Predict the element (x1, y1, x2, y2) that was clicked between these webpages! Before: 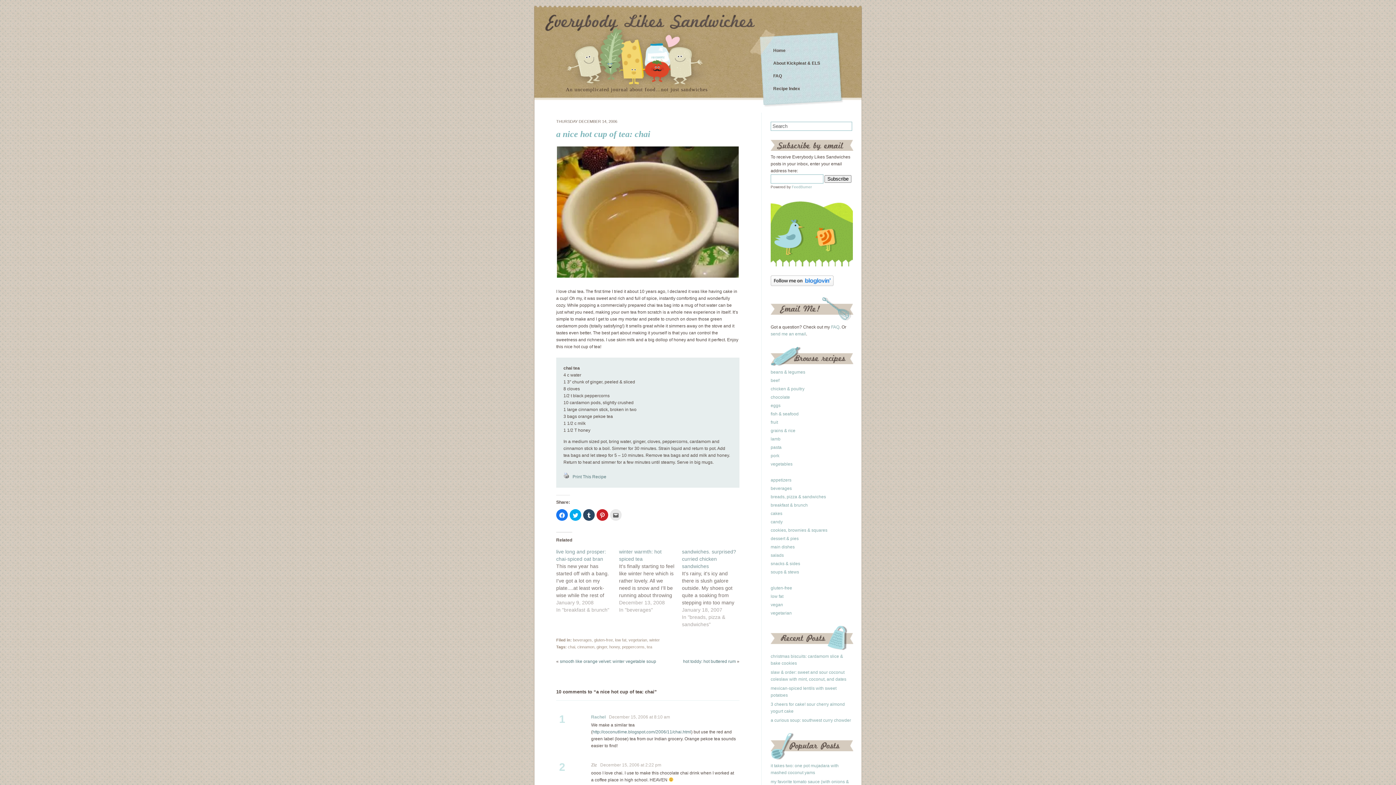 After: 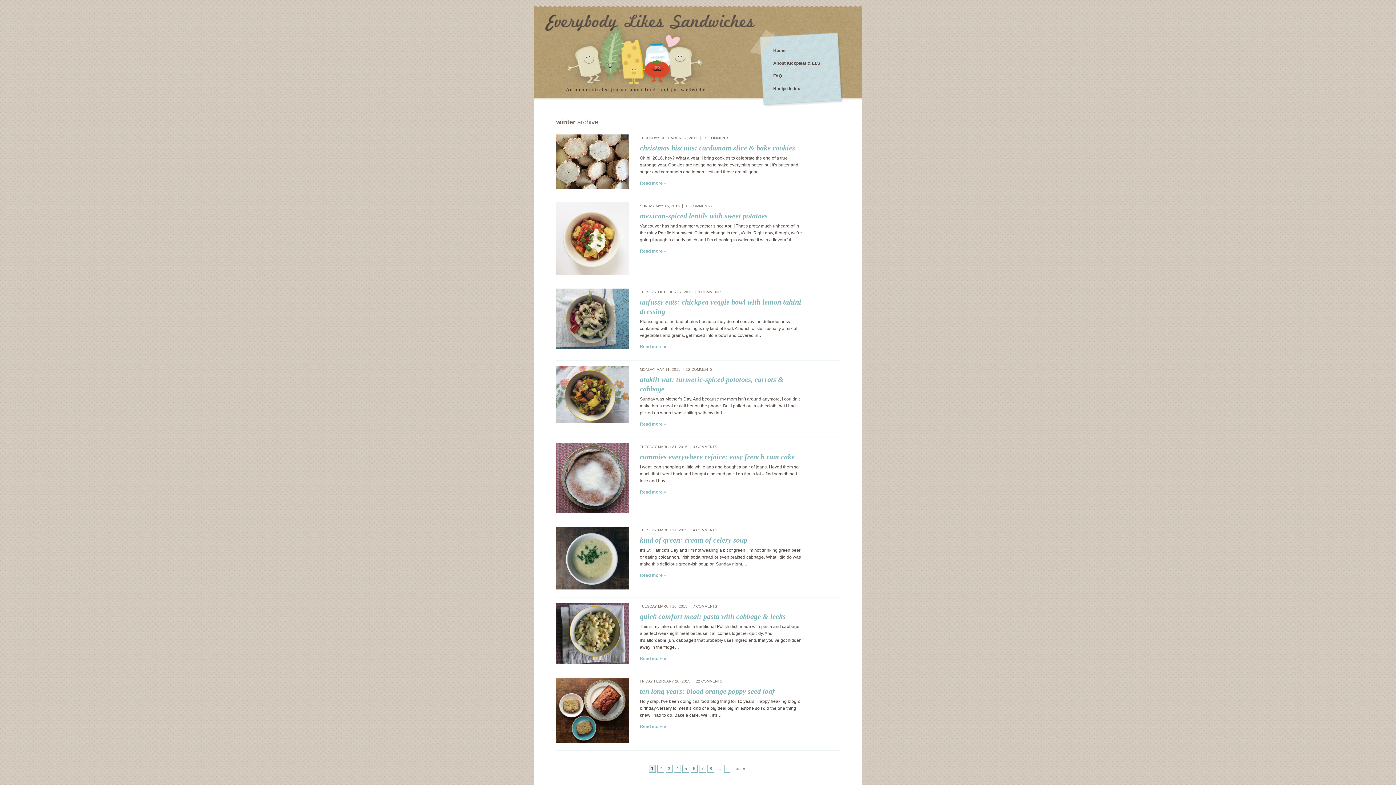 Action: label: winter bbox: (649, 638, 660, 642)